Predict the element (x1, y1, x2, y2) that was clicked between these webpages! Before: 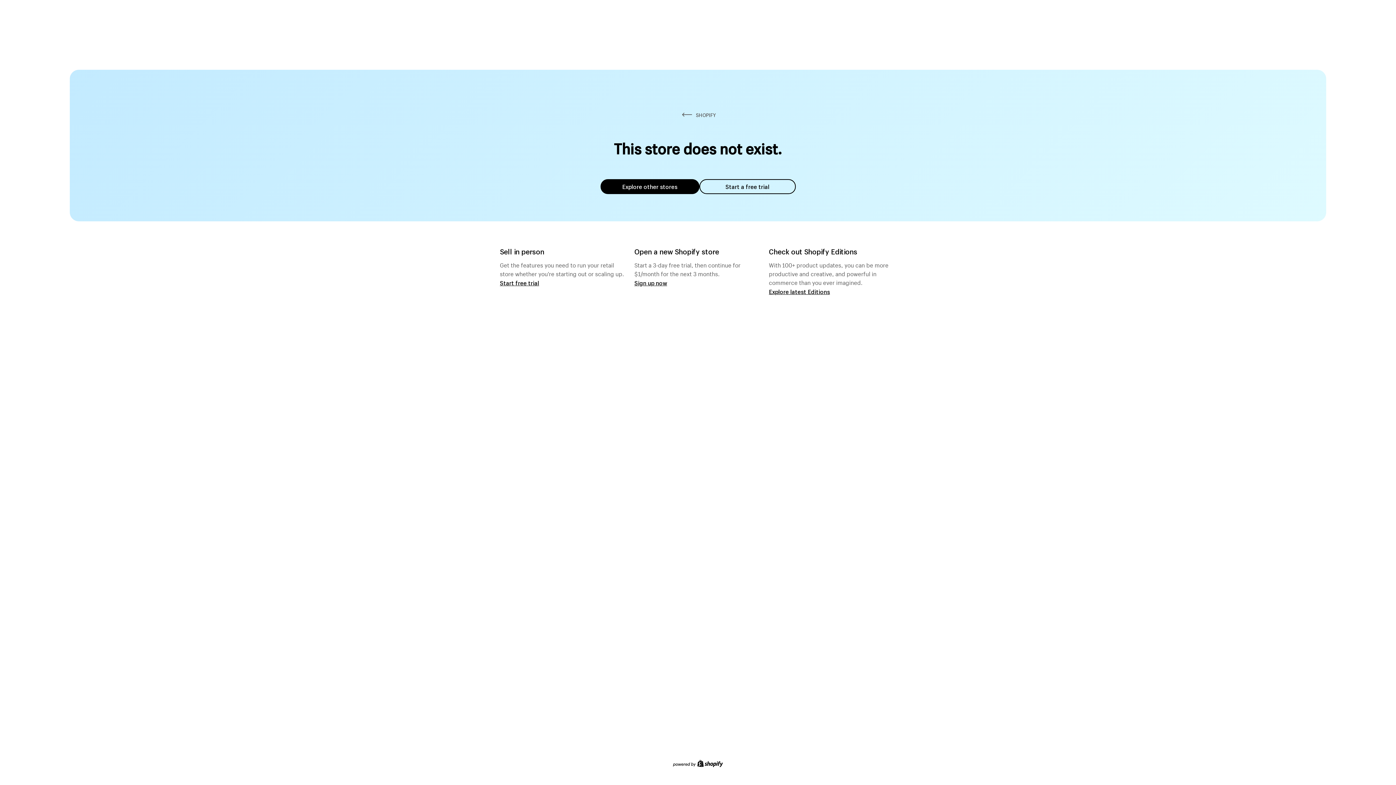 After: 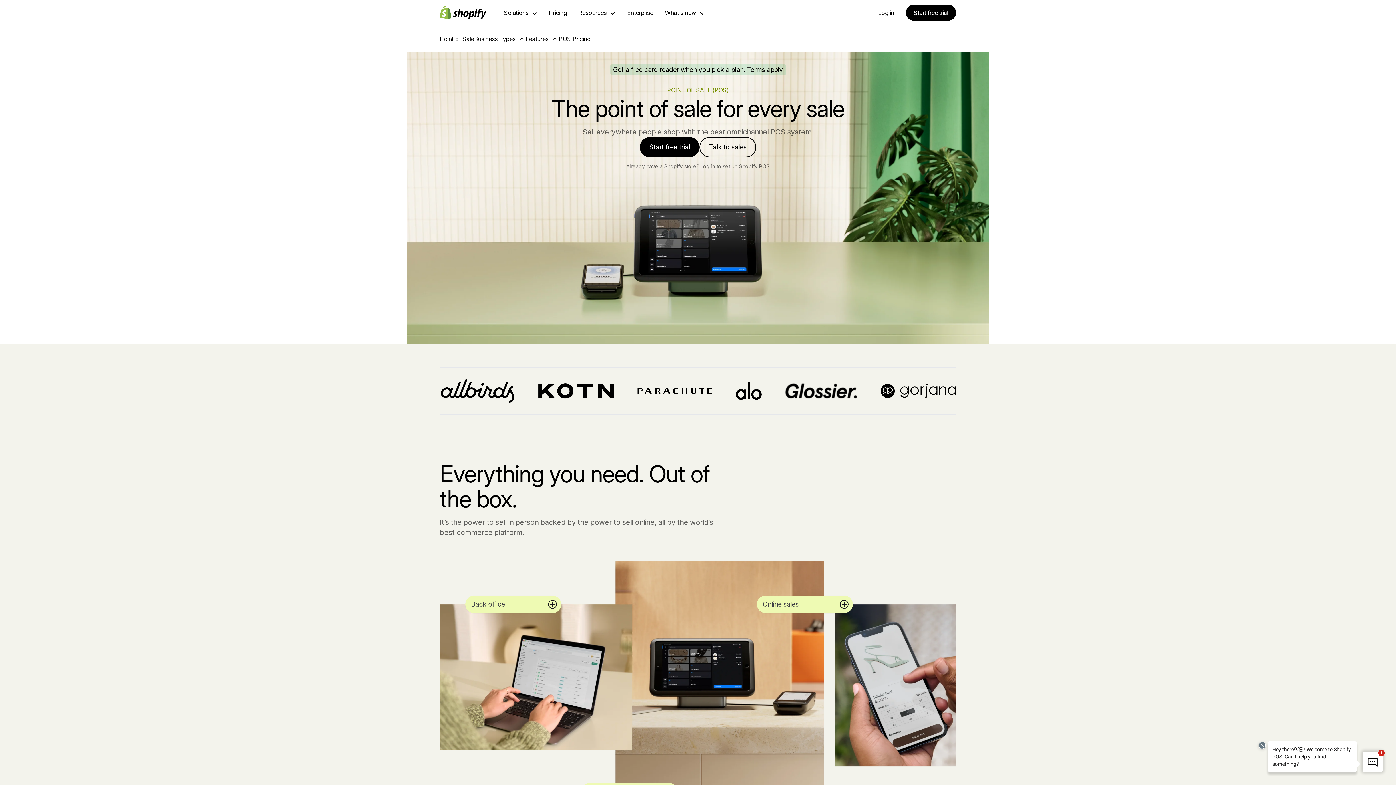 Action: bbox: (500, 279, 539, 286) label: Start free trial